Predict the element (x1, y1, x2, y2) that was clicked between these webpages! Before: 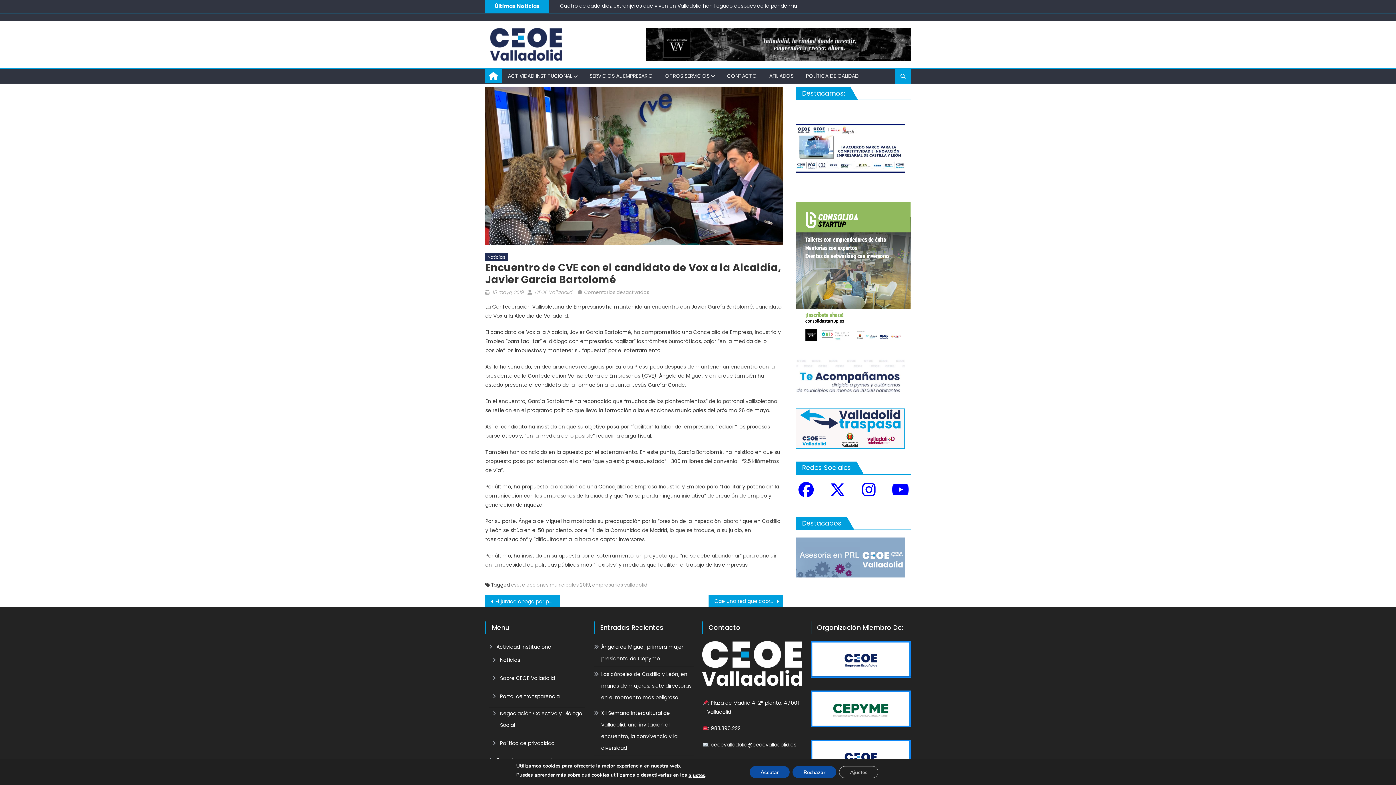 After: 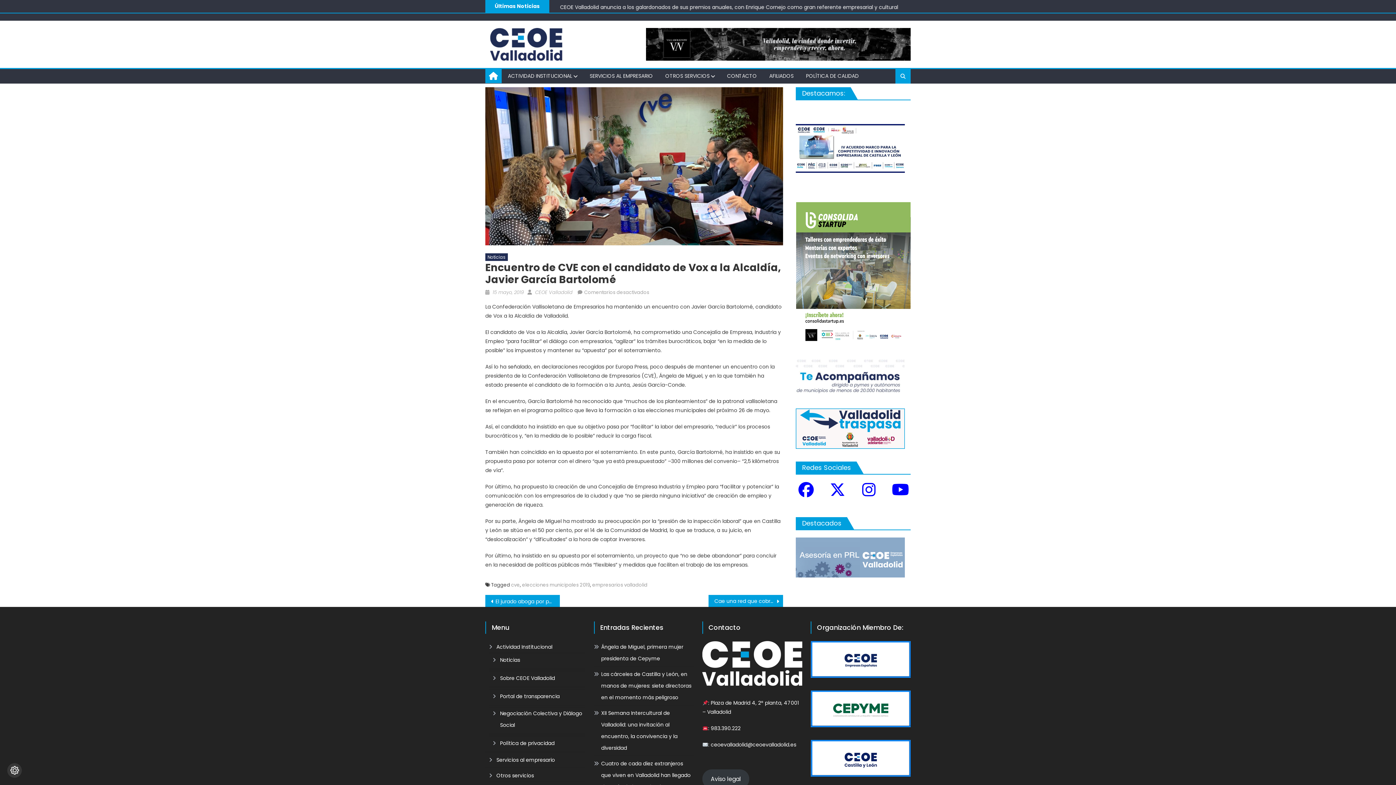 Action: label: Aceptar bbox: (749, 766, 789, 778)